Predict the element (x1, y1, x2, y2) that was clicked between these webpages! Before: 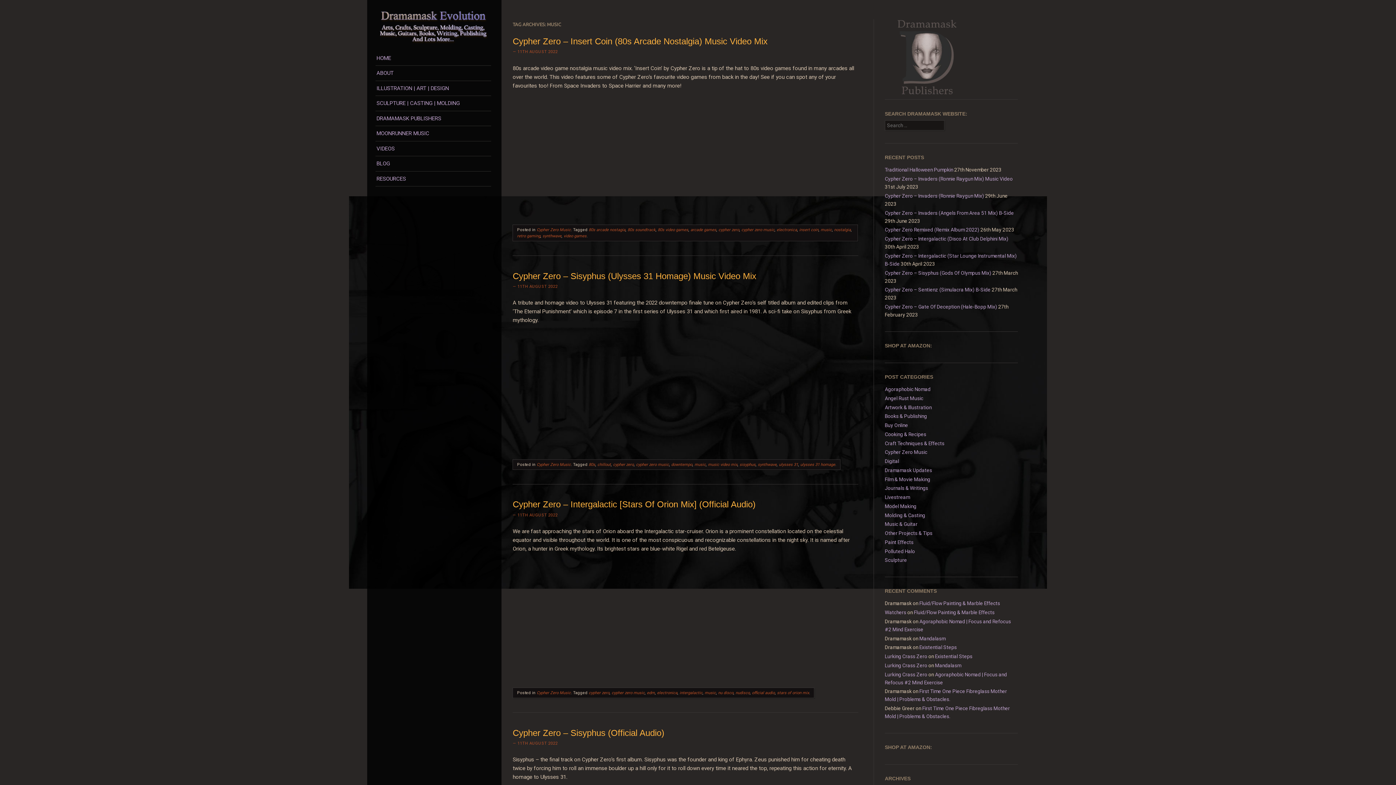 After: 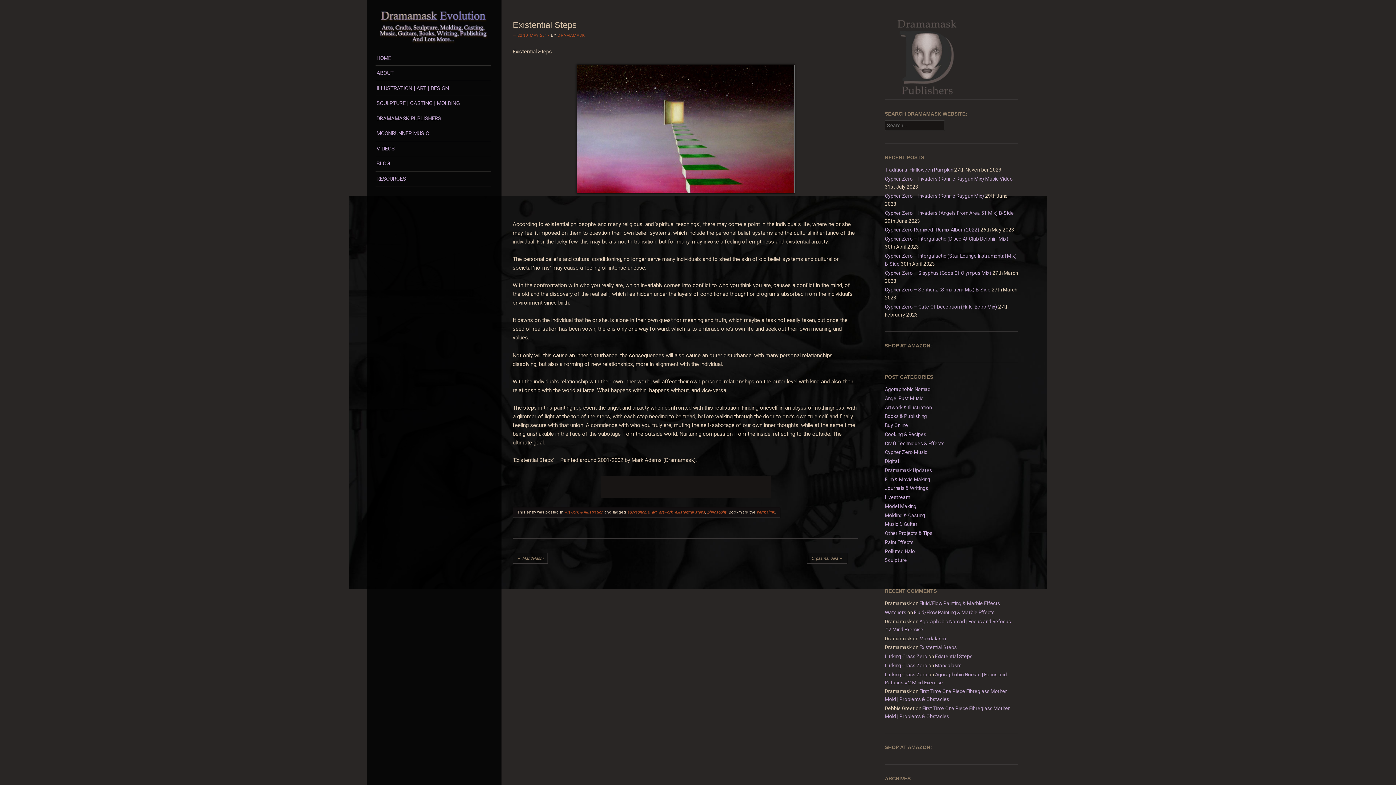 Action: label: Existential Steps bbox: (935, 653, 972, 659)